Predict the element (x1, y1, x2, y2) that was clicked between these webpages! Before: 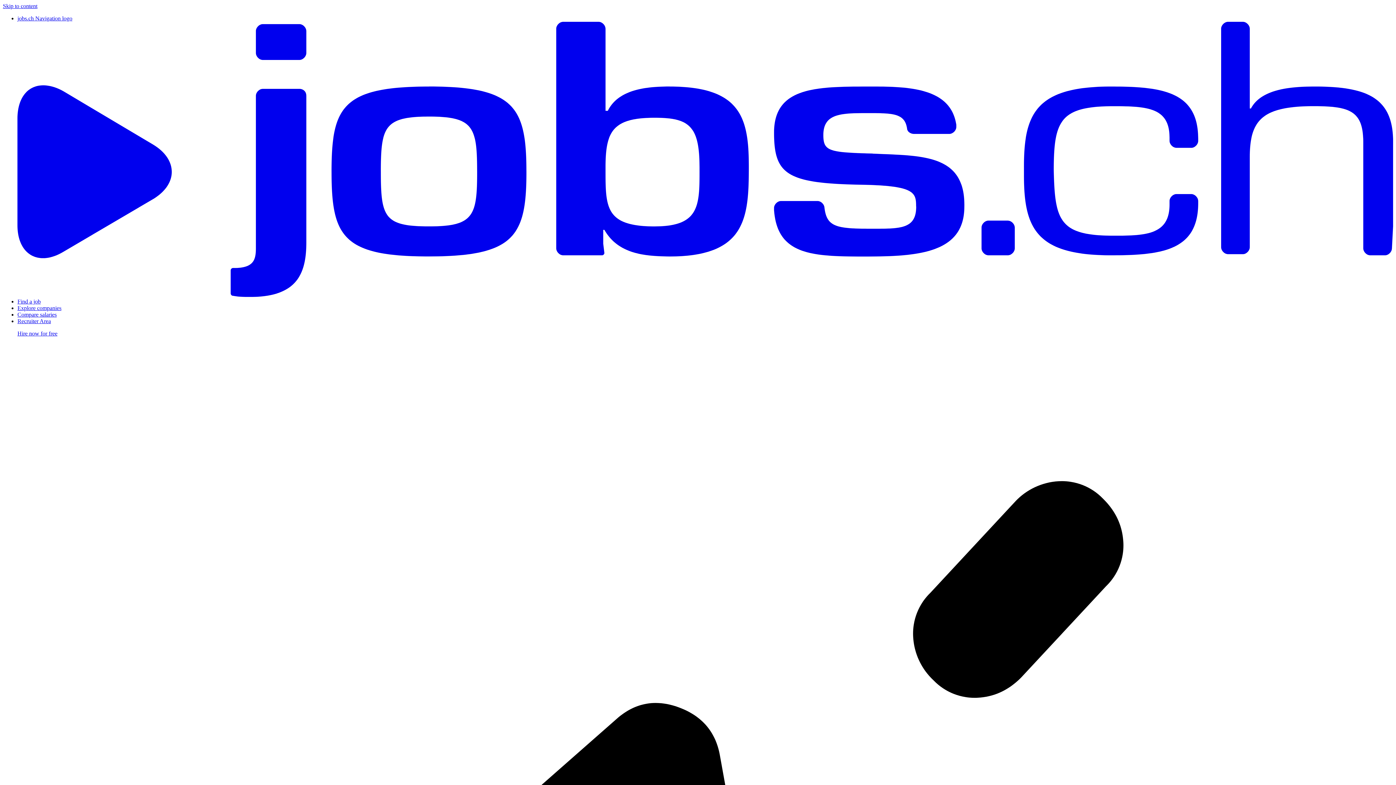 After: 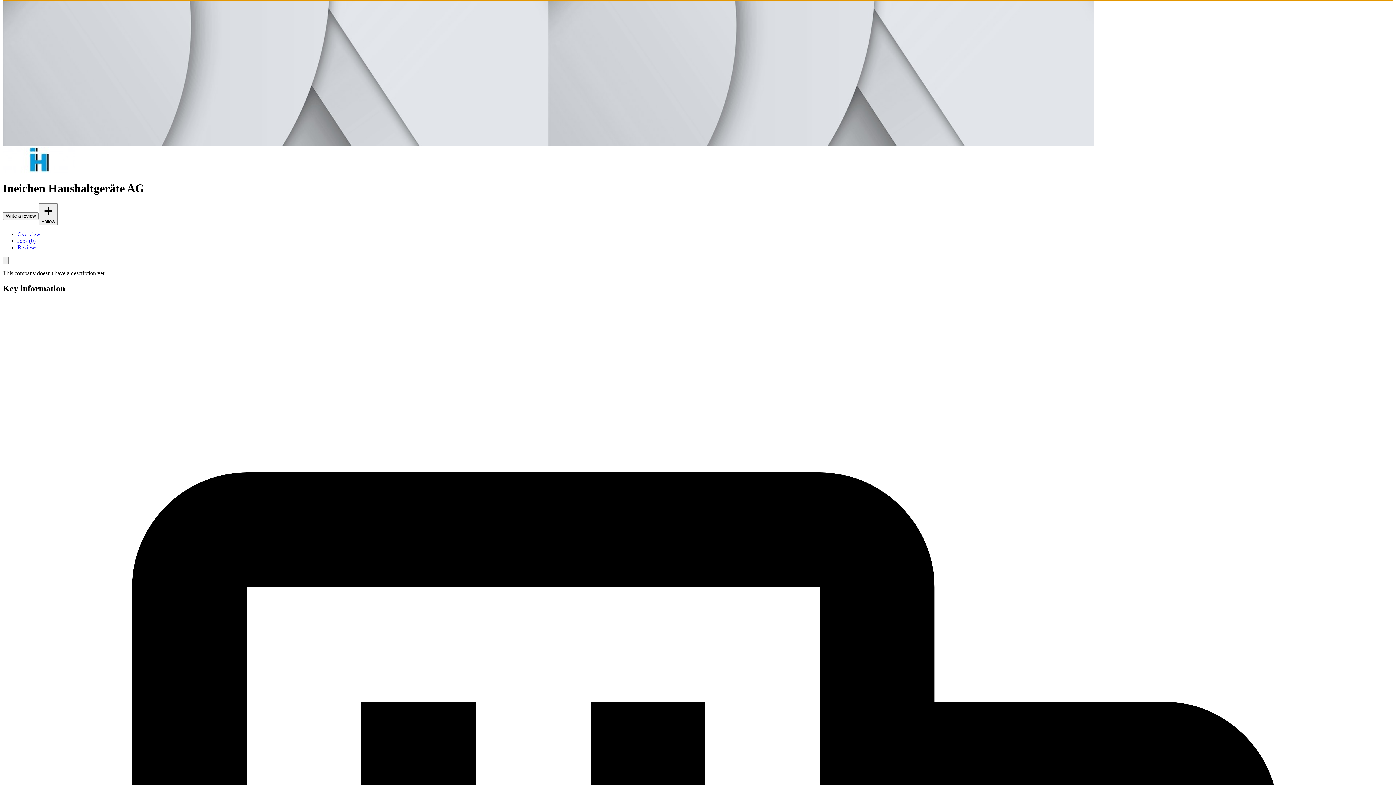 Action: label: Skip to content bbox: (2, 2, 37, 9)